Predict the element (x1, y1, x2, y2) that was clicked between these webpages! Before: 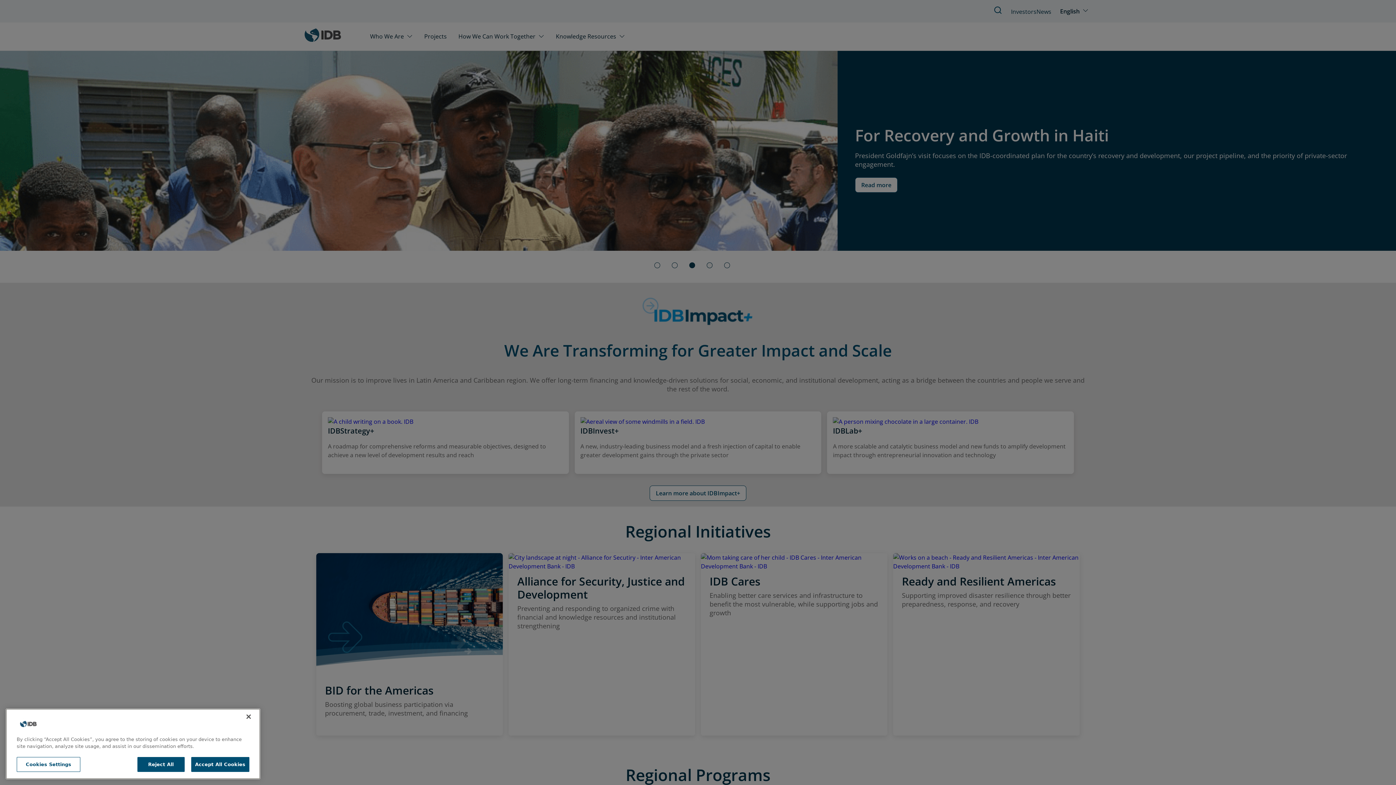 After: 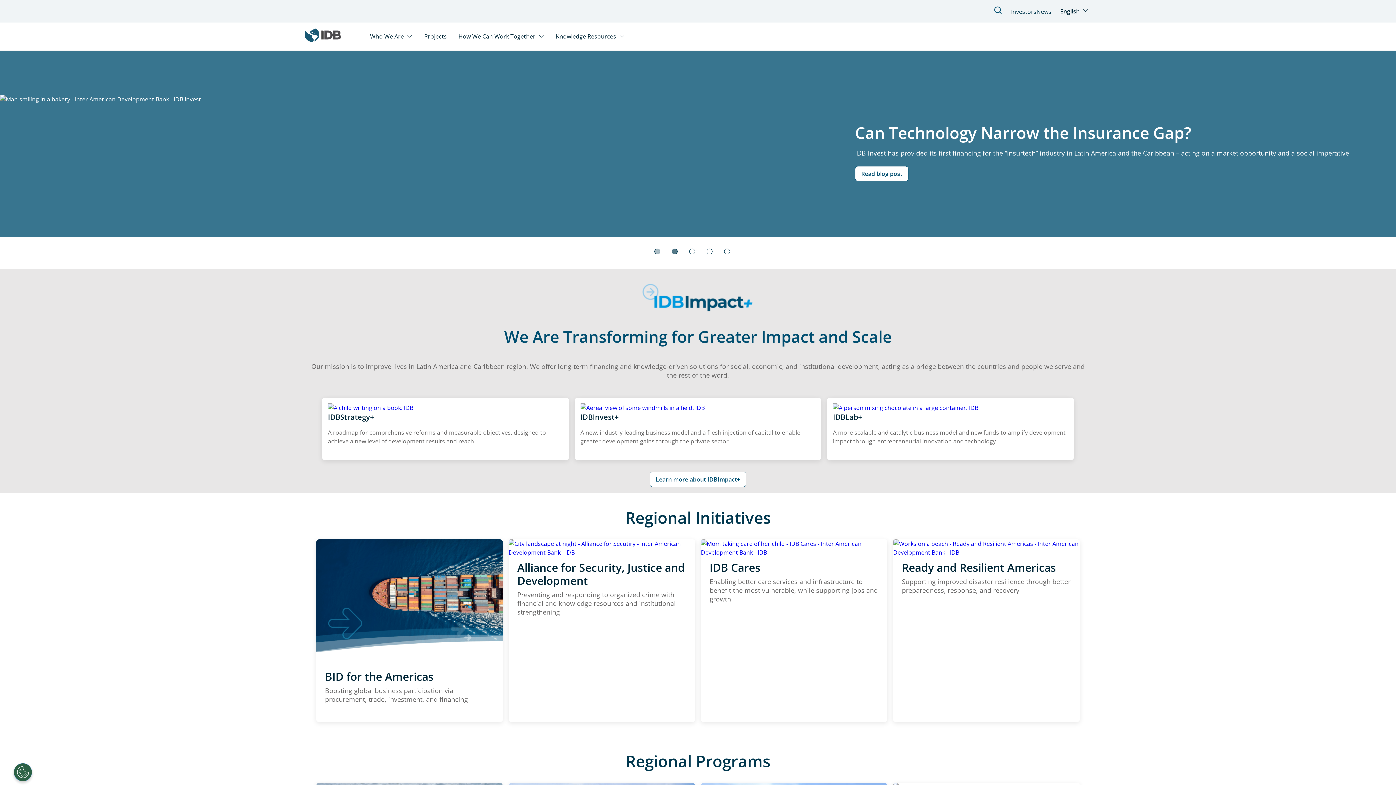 Action: bbox: (191, 757, 249, 772) label: Accept All Cookies